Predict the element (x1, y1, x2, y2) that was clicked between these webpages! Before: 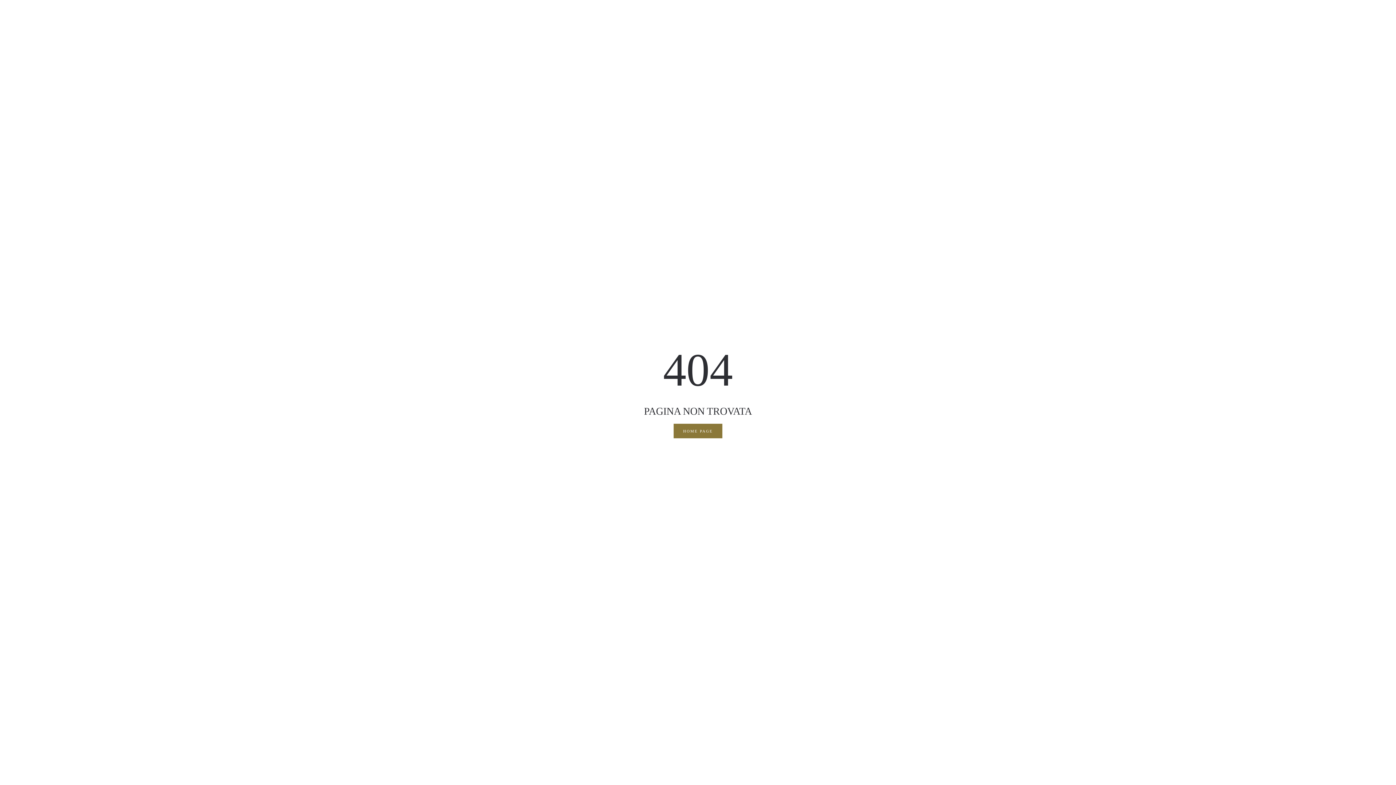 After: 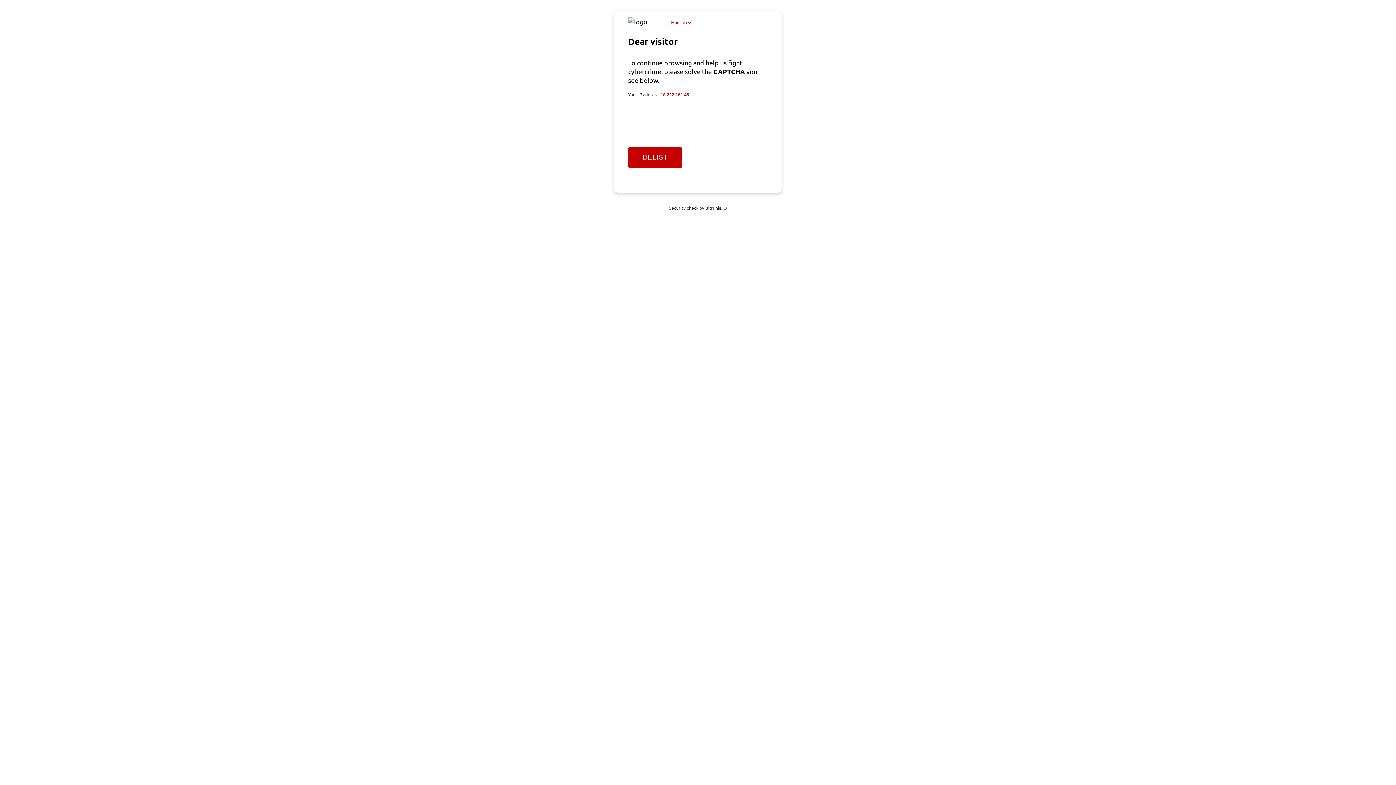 Action: label: HOME PAGE bbox: (673, 424, 722, 438)